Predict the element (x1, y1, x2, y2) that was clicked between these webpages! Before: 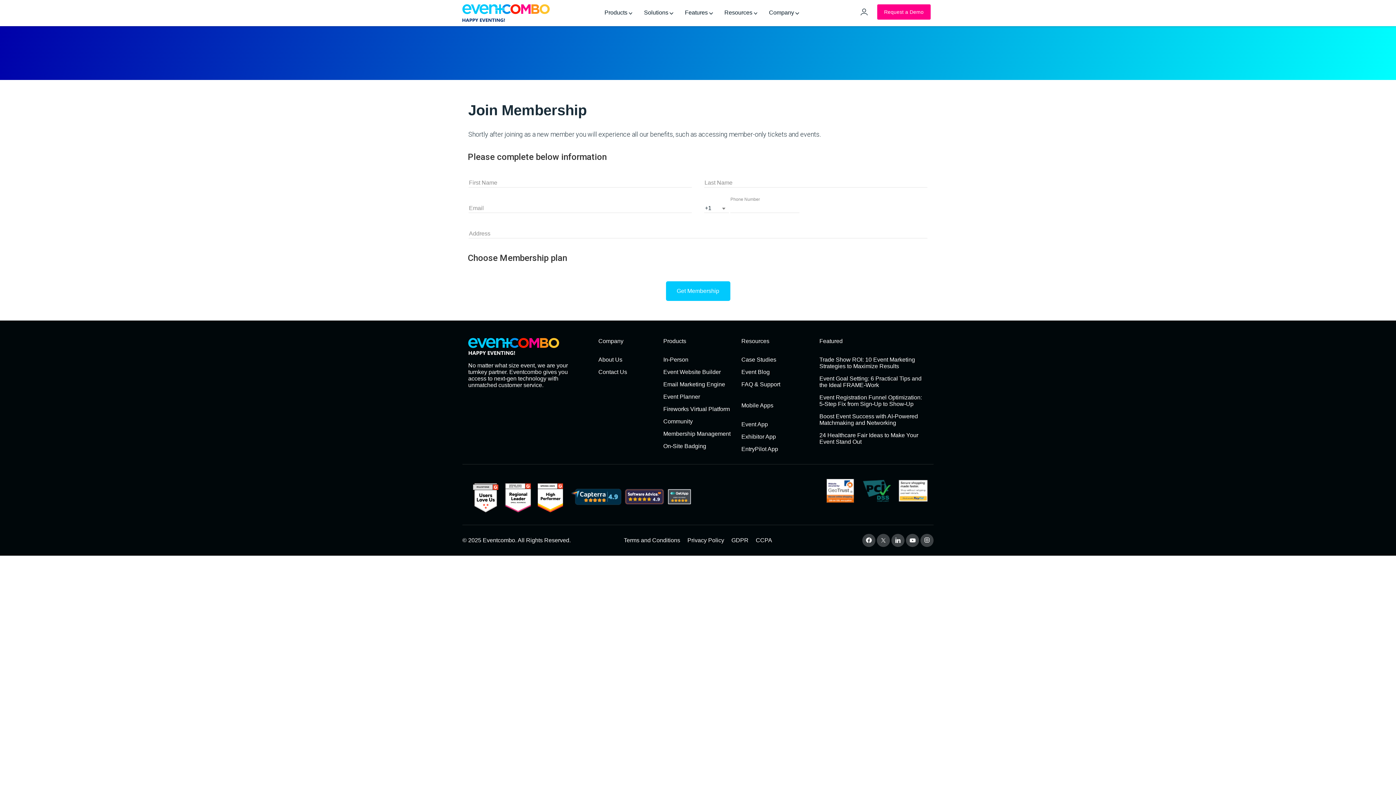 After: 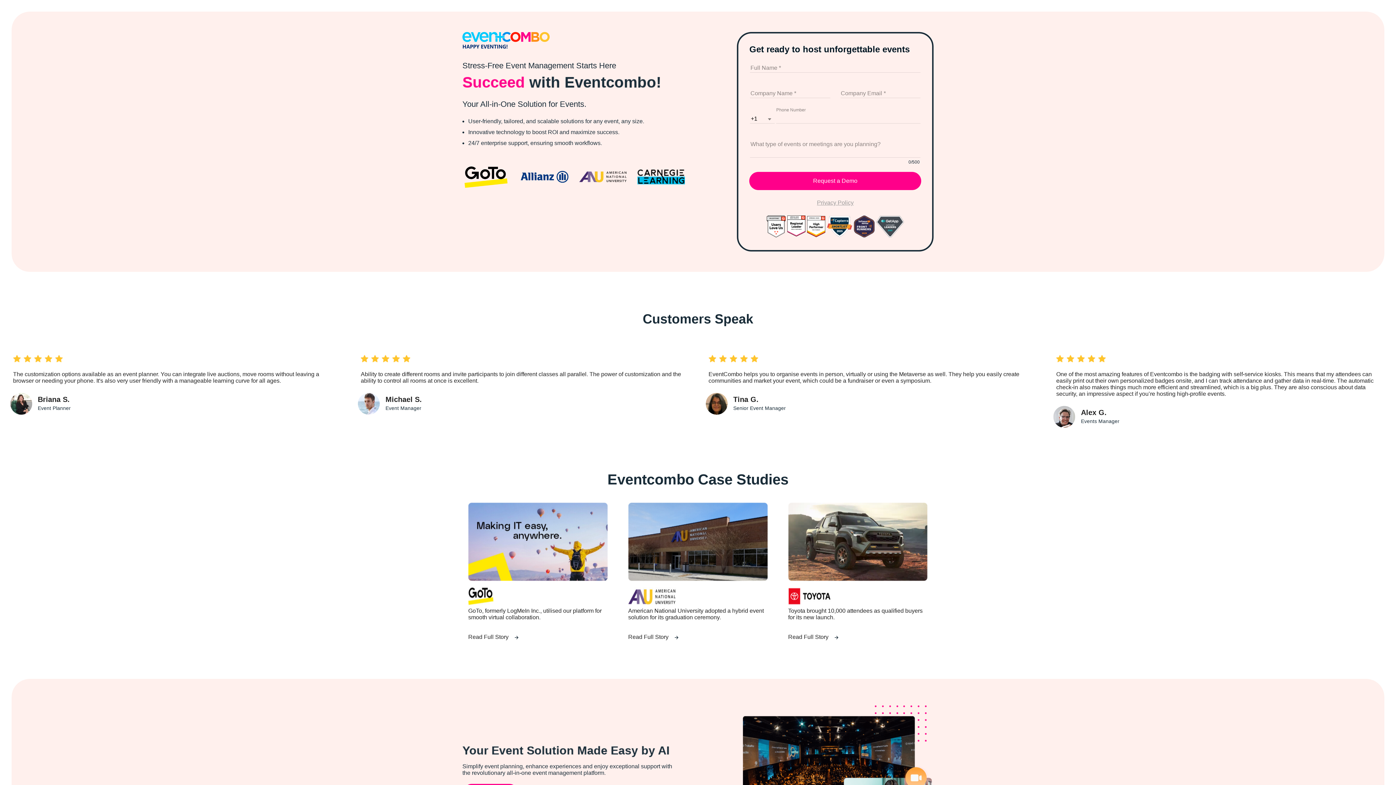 Action: bbox: (877, 4, 930, 19) label: Request a Demo